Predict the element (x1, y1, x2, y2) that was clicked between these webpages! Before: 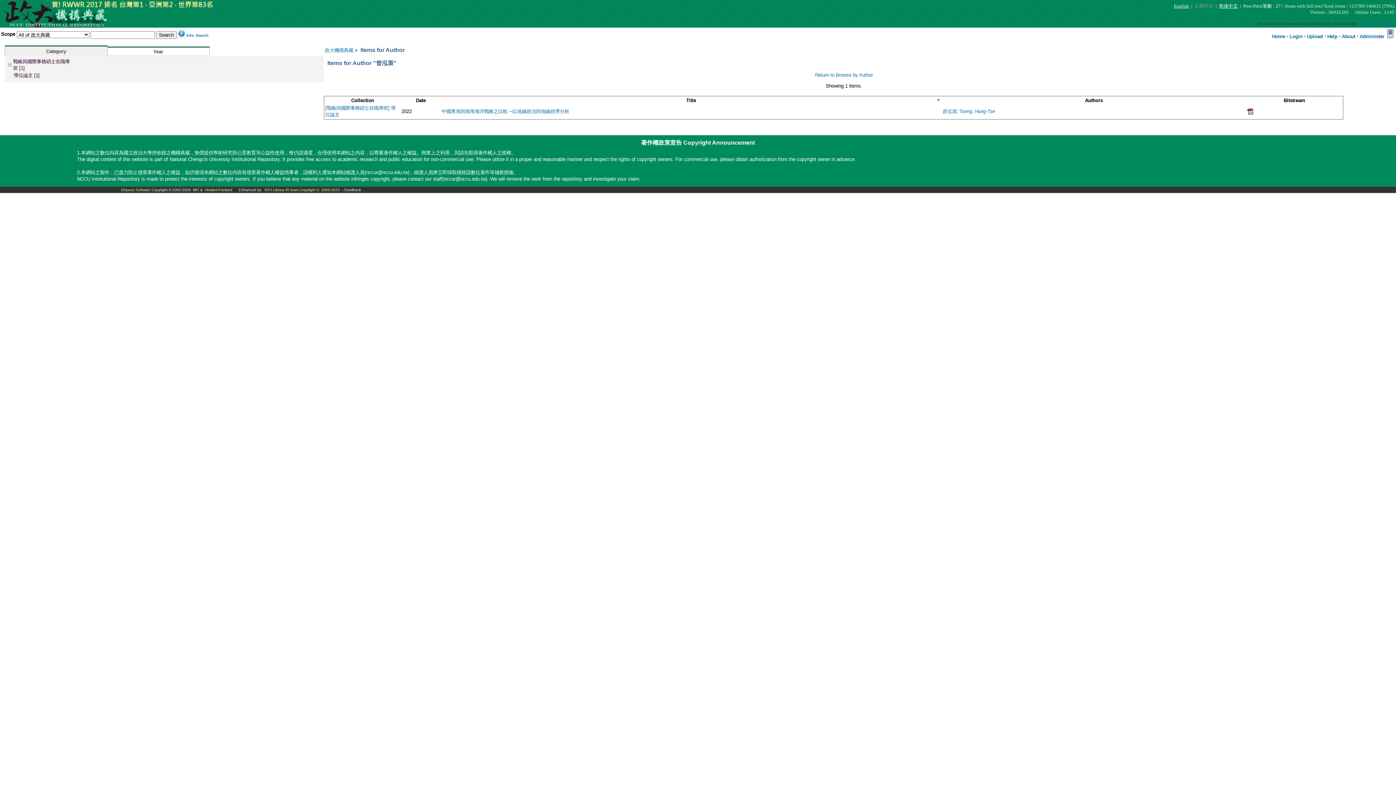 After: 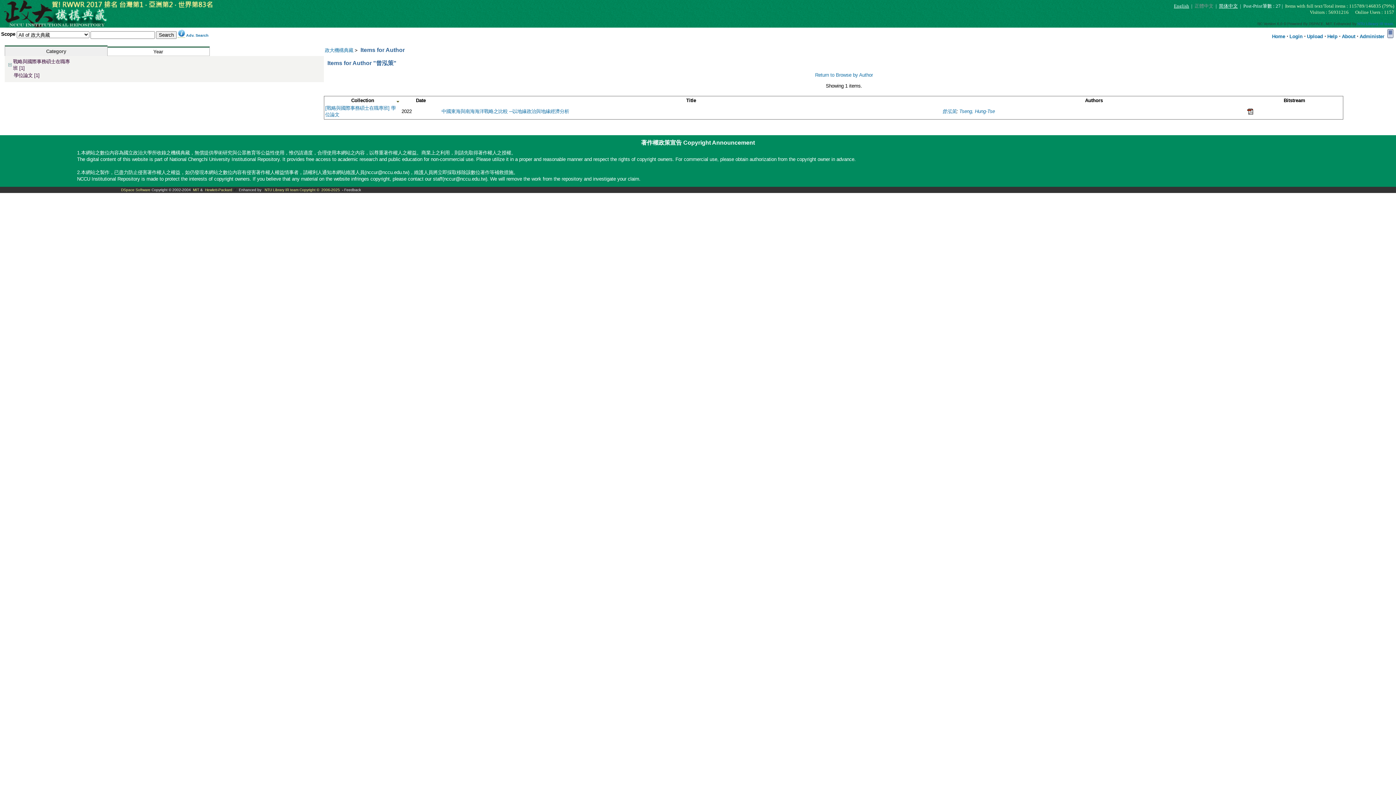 Action: label: 曾泓策 bbox: (942, 108, 956, 114)